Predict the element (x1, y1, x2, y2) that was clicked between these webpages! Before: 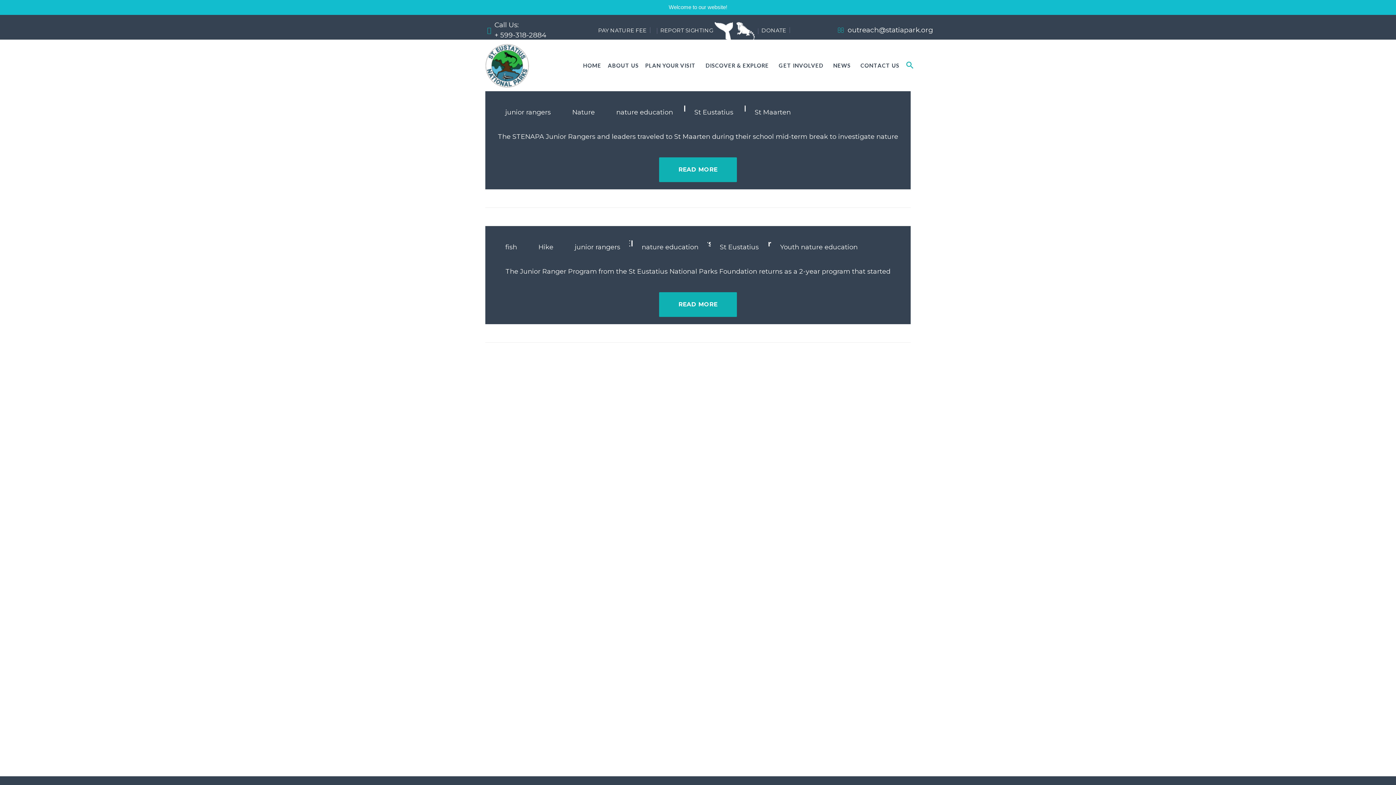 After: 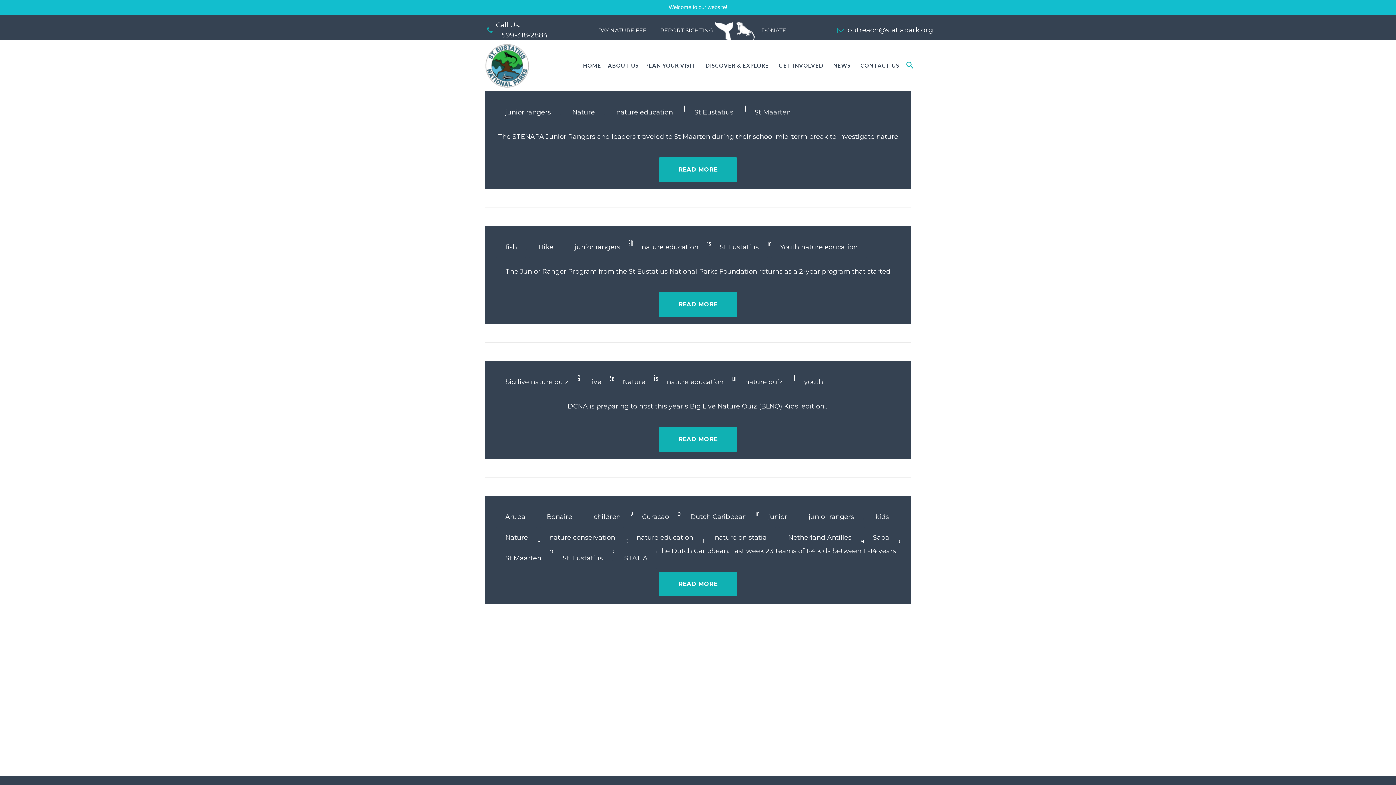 Action: bbox: (607, 102, 682, 122) label: nature education